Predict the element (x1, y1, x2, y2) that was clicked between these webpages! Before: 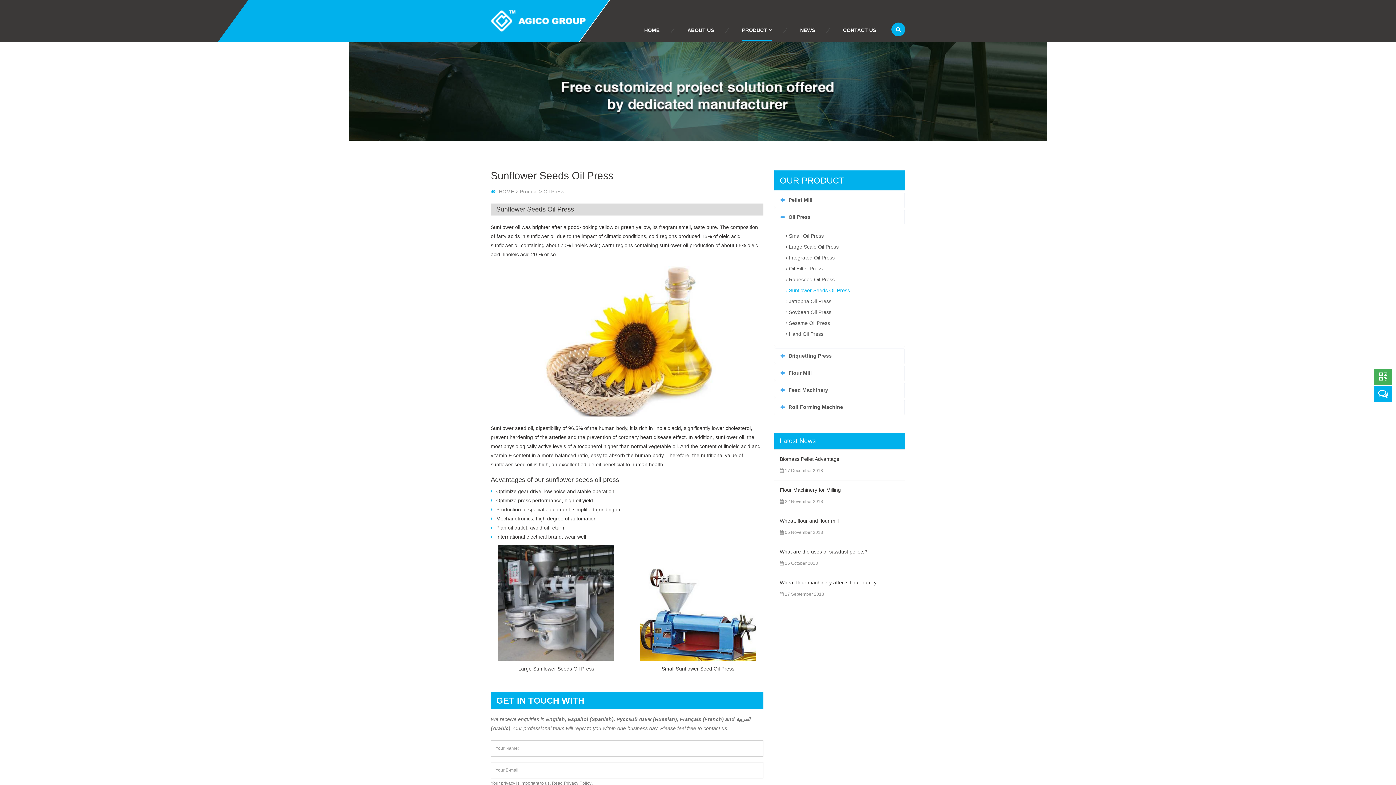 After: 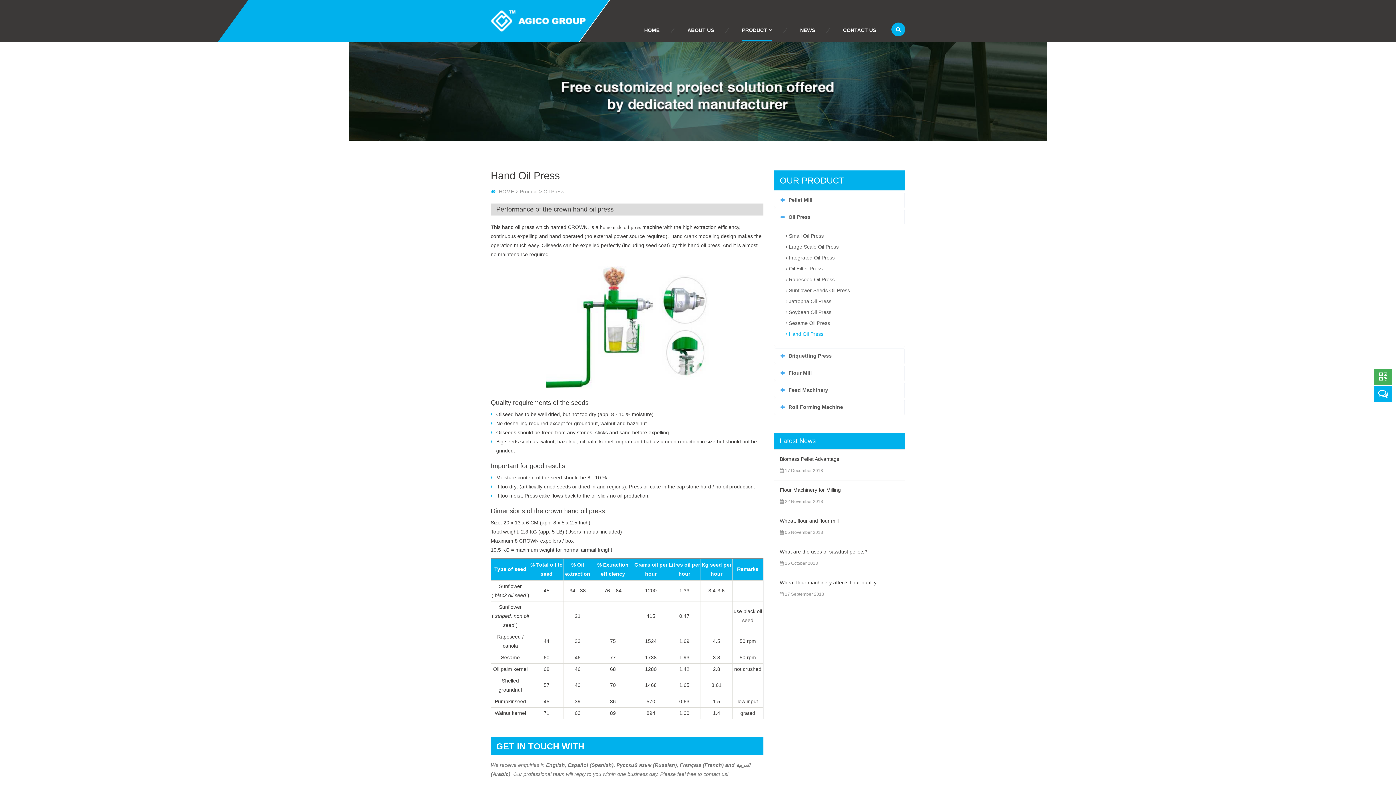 Action: bbox: (785, 331, 823, 337) label:  Hand Oil Press